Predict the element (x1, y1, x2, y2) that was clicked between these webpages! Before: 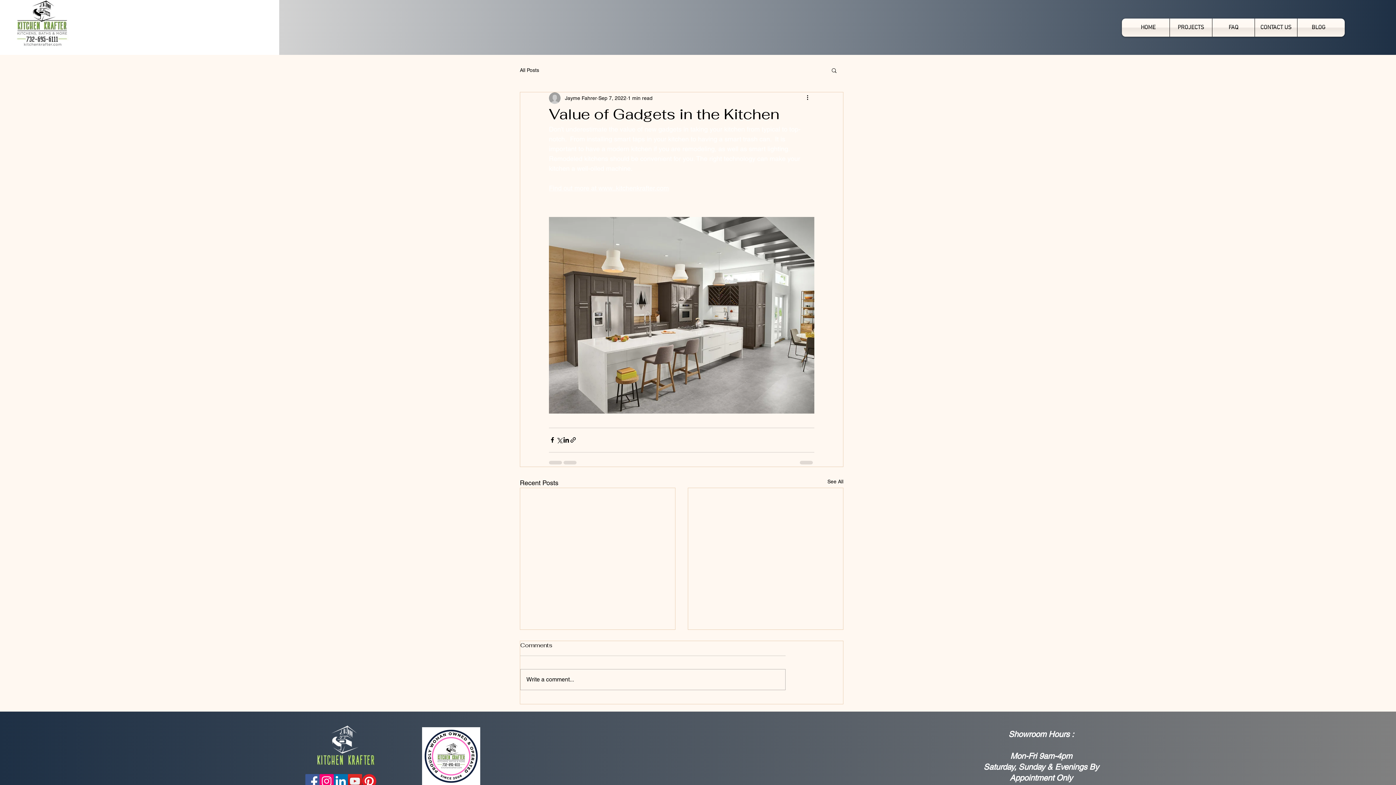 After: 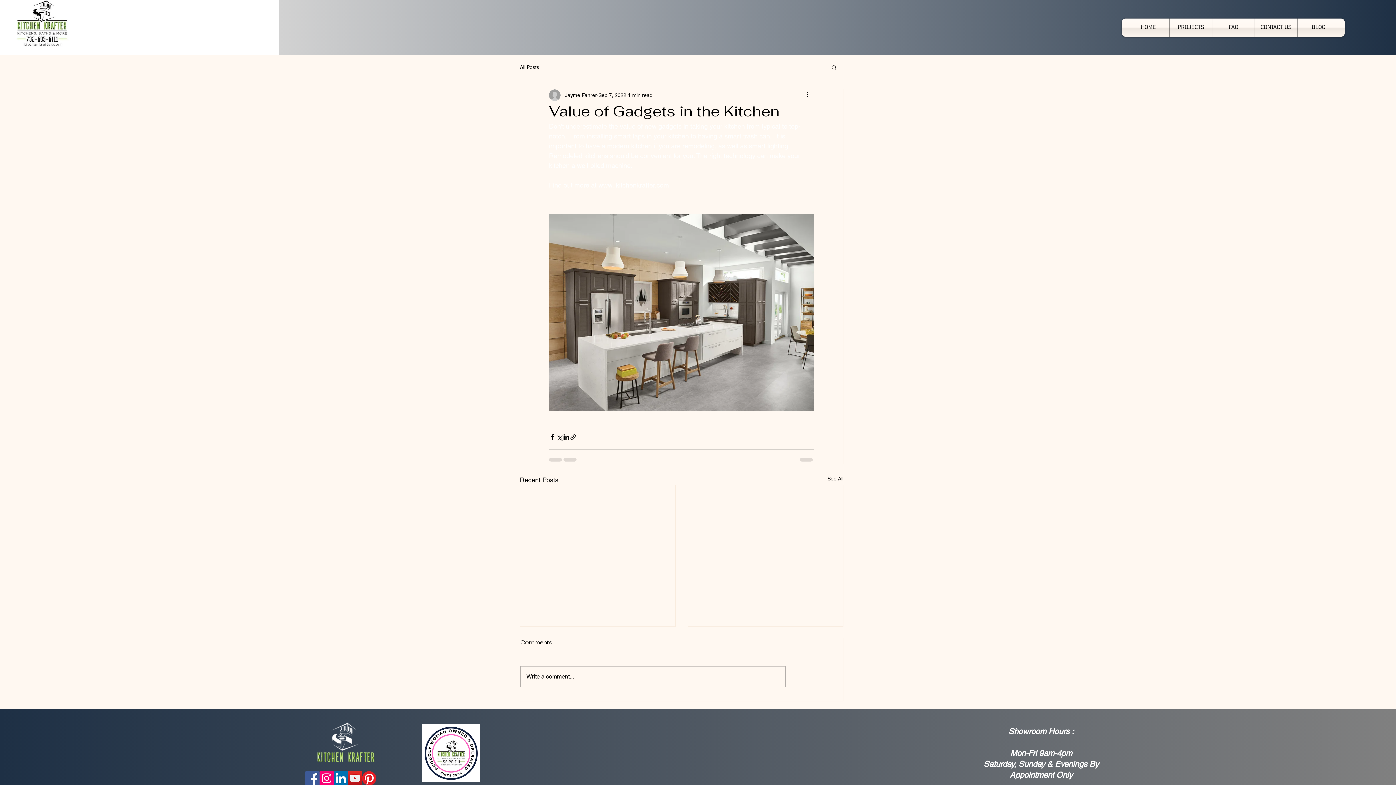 Action: bbox: (333, 774, 347, 788) label: LinkedIn